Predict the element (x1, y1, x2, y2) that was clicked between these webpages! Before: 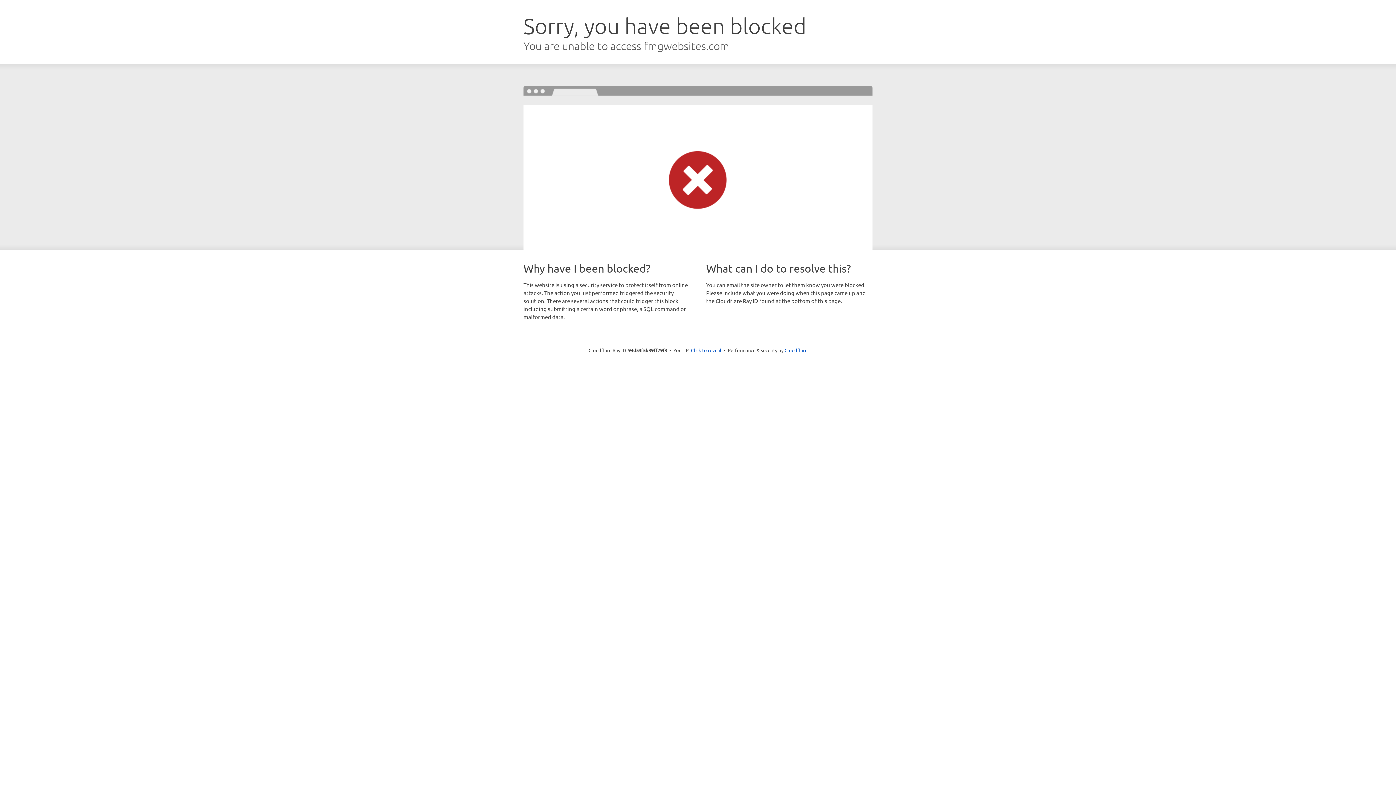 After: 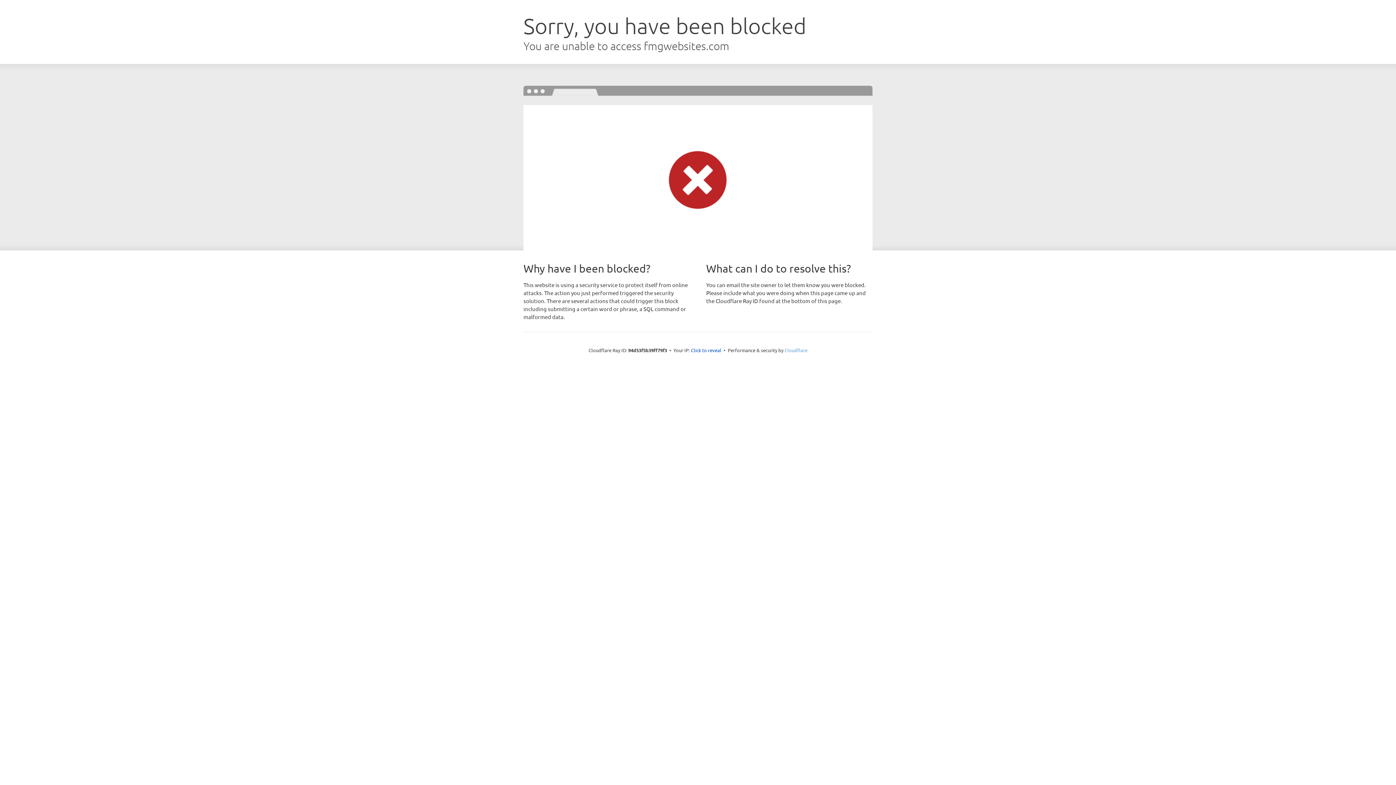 Action: bbox: (784, 347, 807, 353) label: Cloudflare